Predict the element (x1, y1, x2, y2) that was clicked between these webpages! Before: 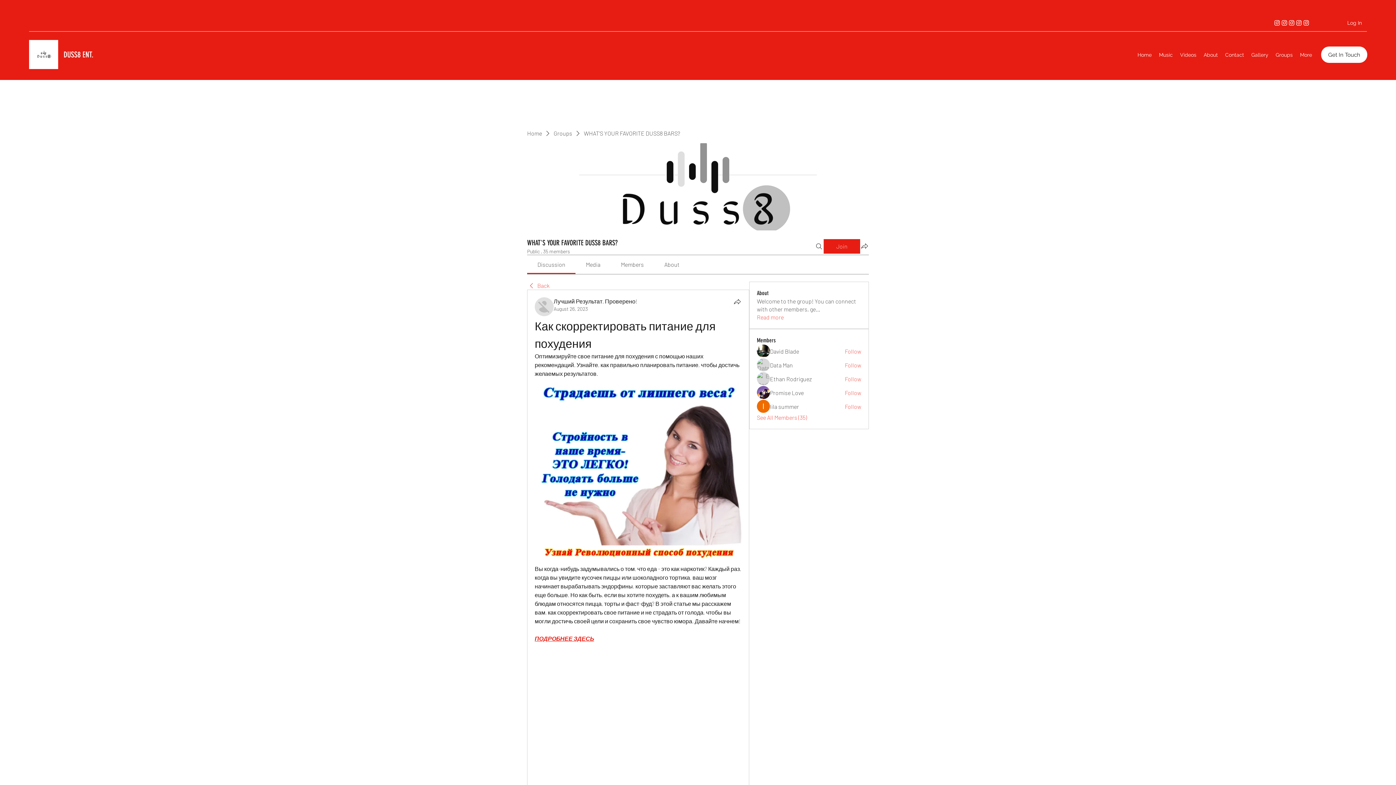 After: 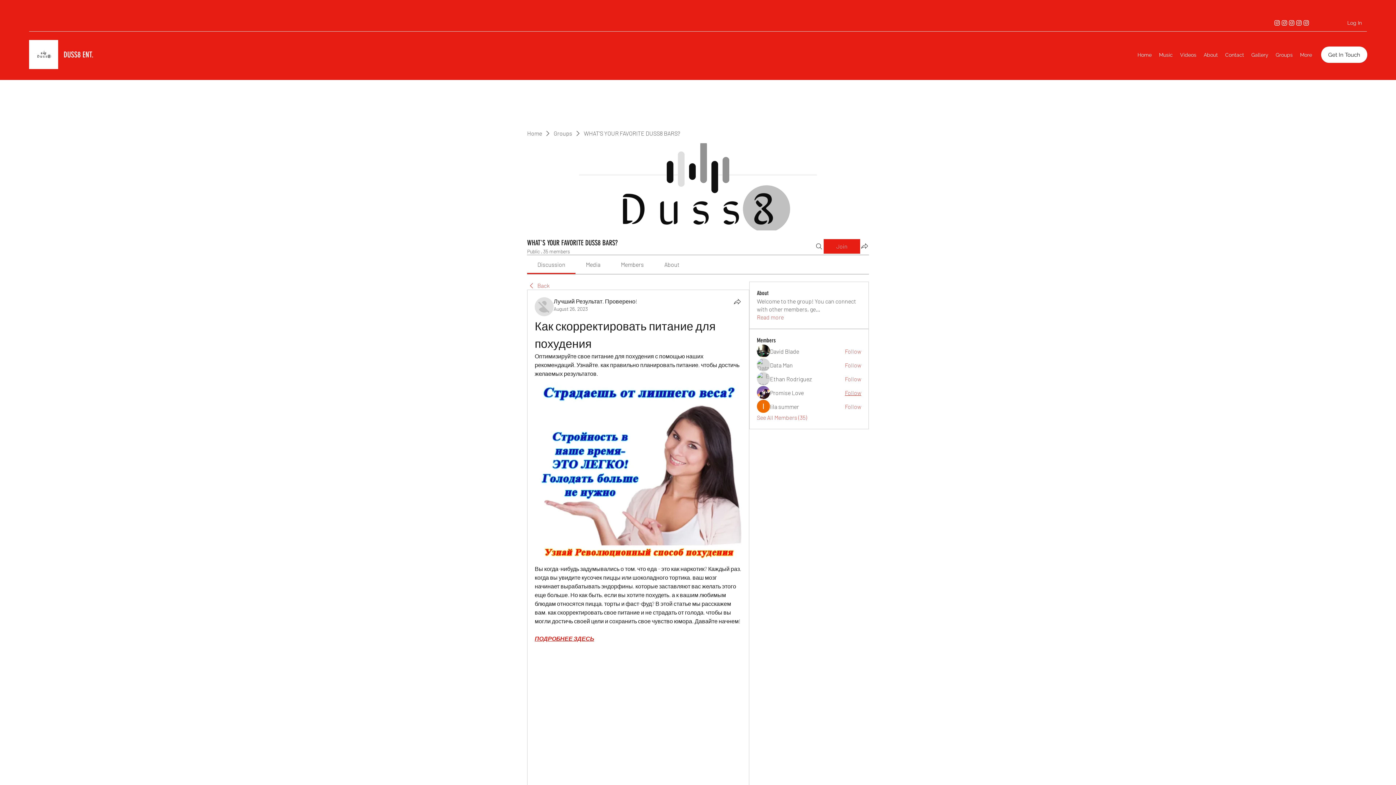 Action: label: Follow bbox: (845, 389, 861, 397)